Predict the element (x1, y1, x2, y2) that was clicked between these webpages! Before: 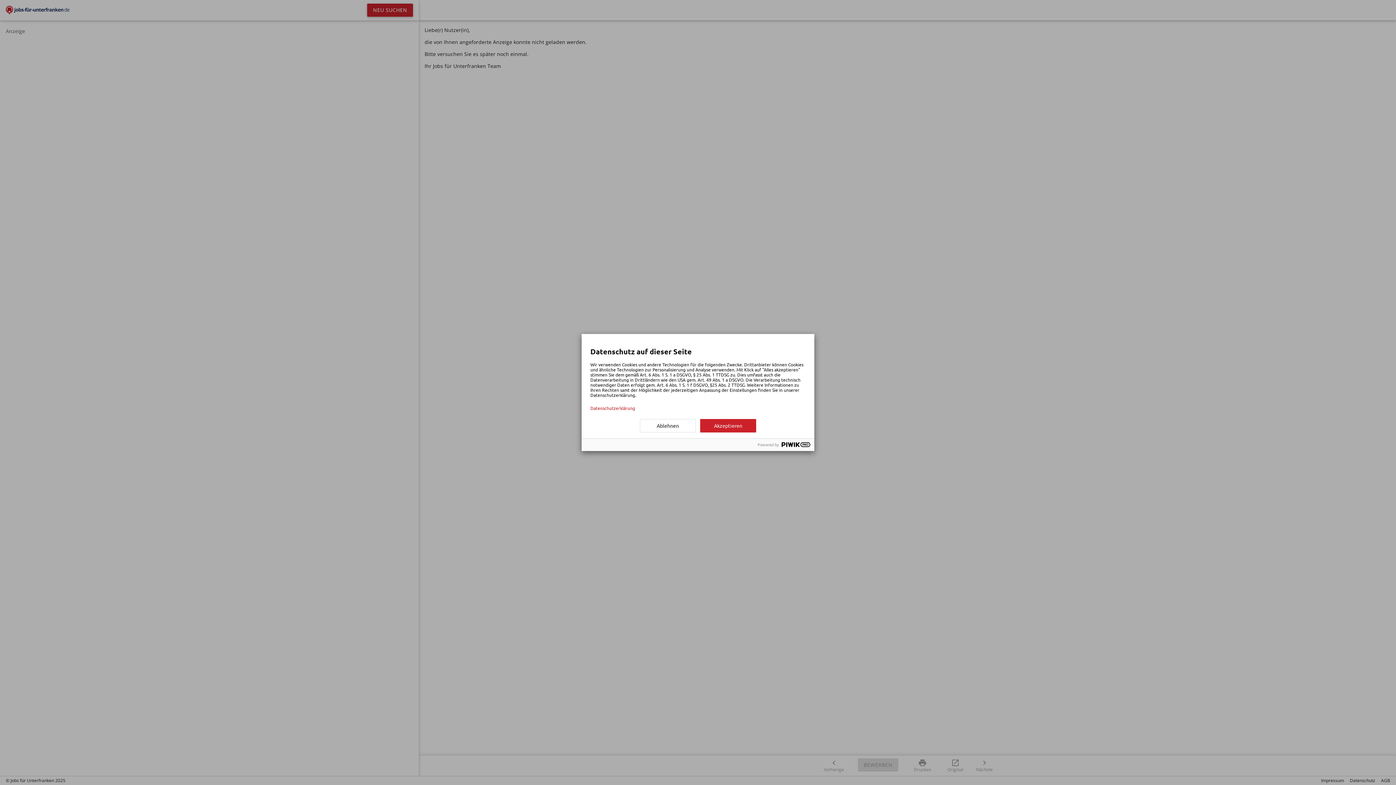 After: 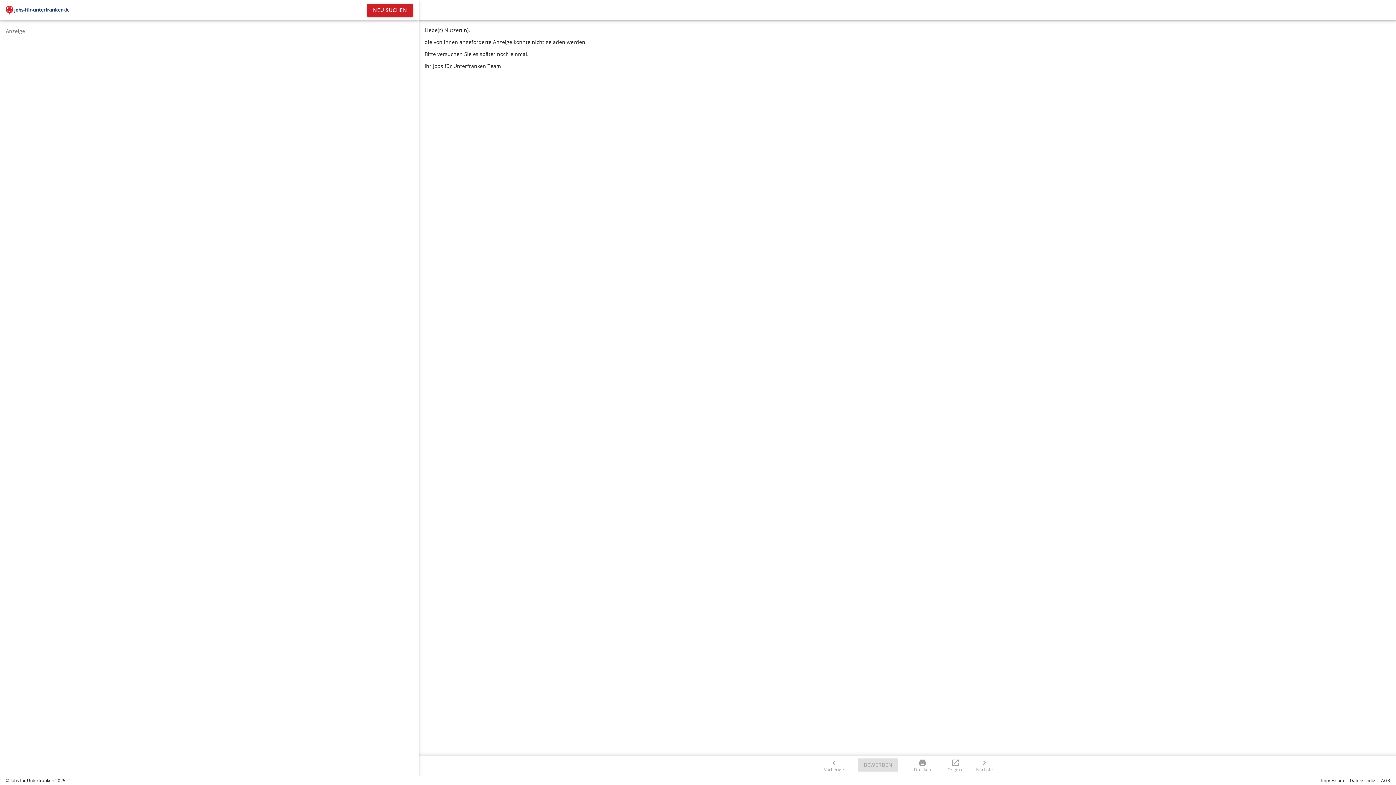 Action: label: Akzeptieren bbox: (700, 419, 756, 432)